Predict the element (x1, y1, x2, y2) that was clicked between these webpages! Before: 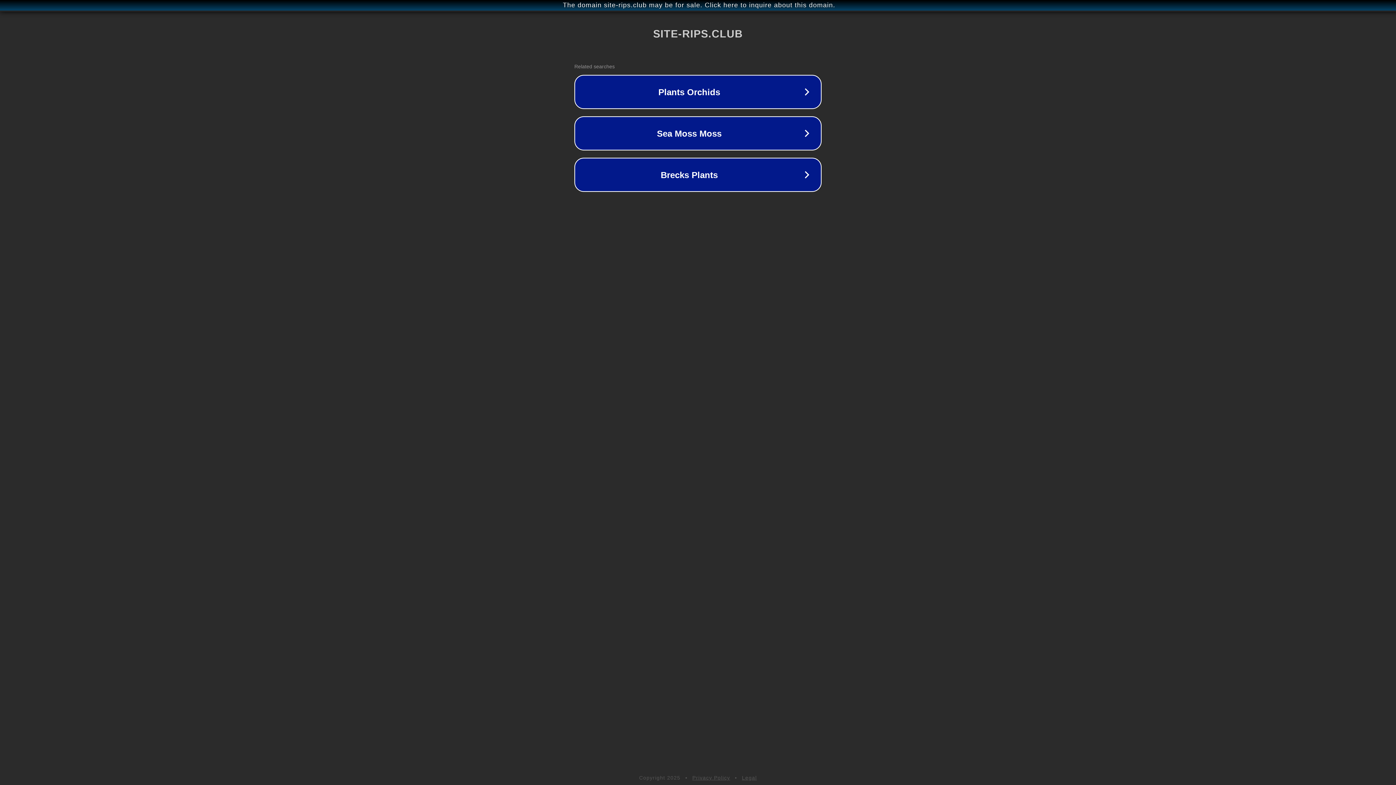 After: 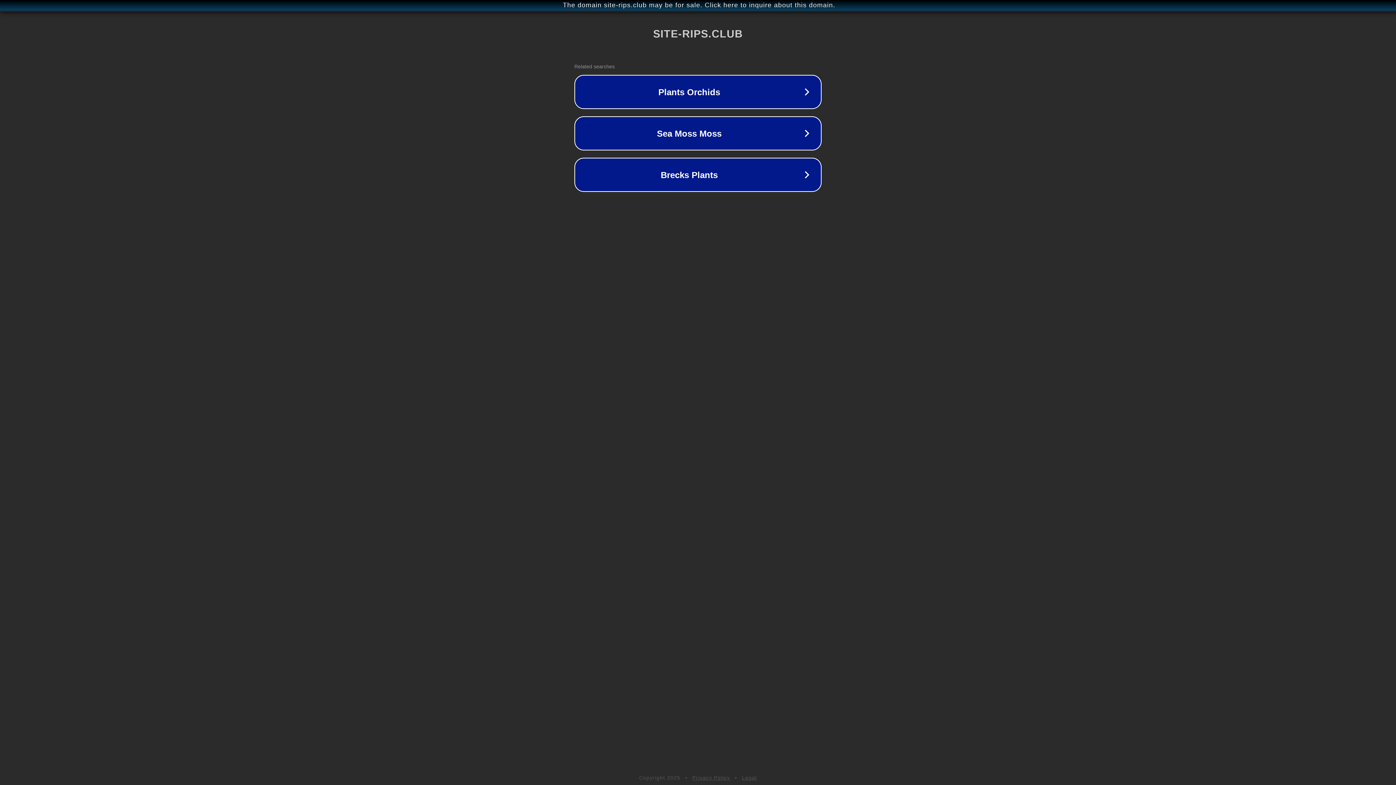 Action: bbox: (742, 775, 757, 781) label: Legal